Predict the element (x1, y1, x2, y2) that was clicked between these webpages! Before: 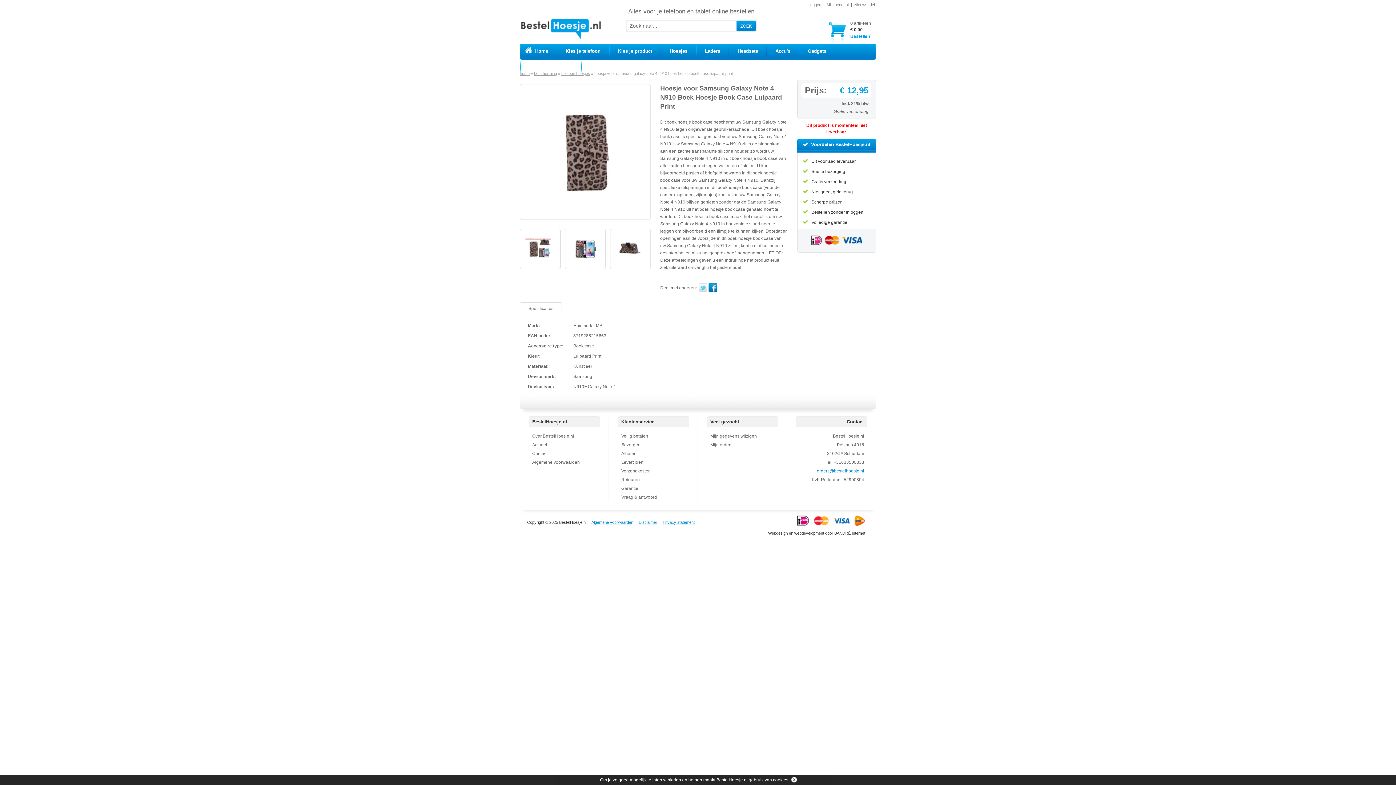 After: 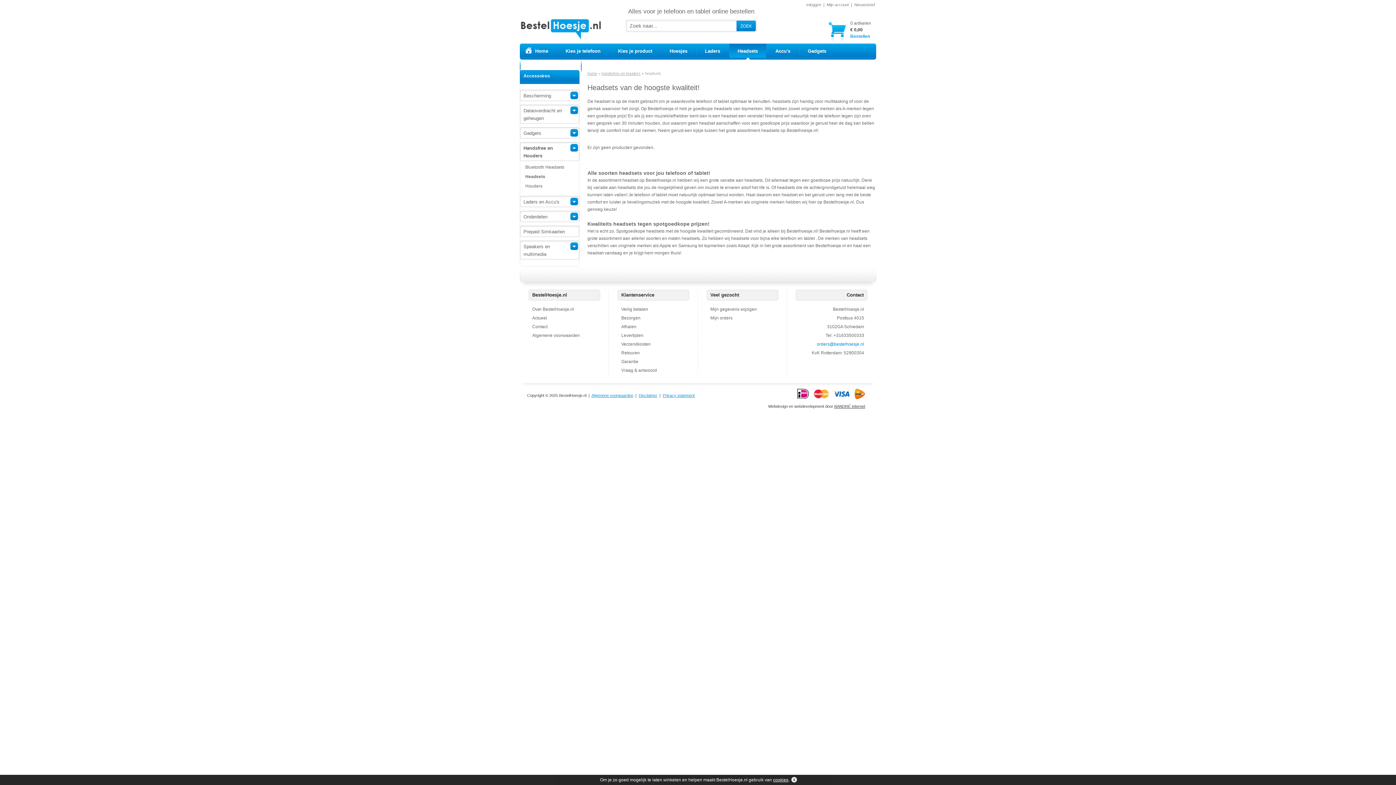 Action: bbox: (729, 43, 766, 59) label: Headsets